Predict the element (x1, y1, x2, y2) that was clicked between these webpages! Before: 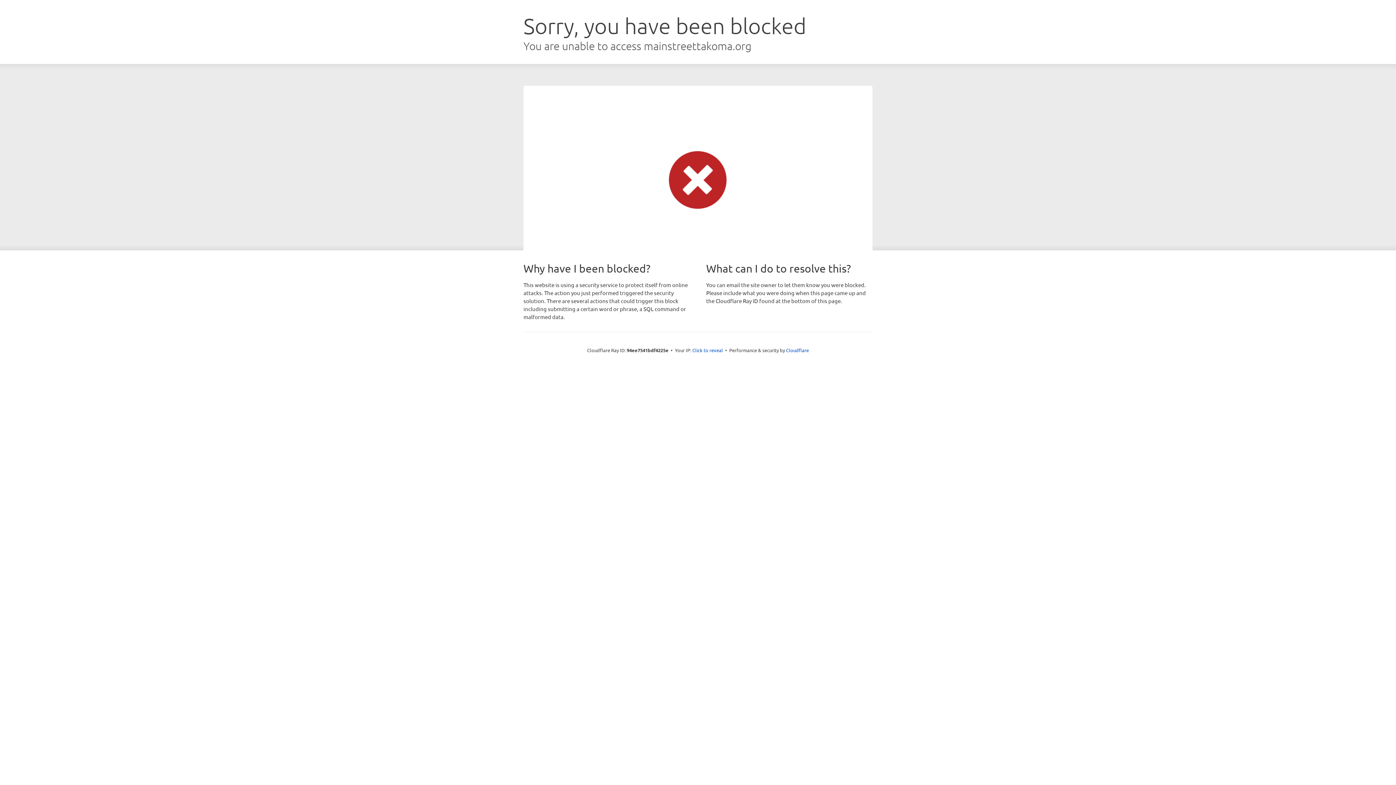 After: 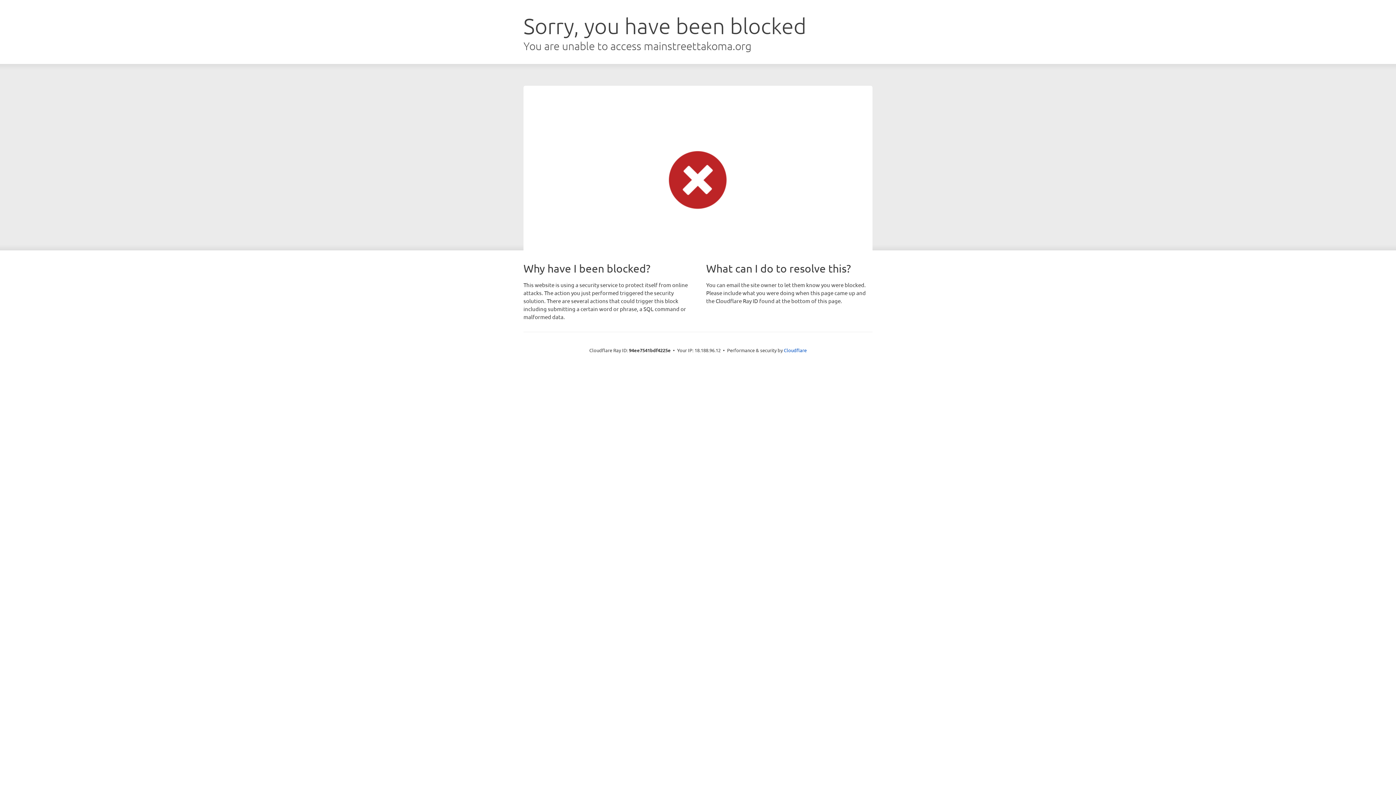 Action: bbox: (692, 346, 723, 353) label: Click to reveal